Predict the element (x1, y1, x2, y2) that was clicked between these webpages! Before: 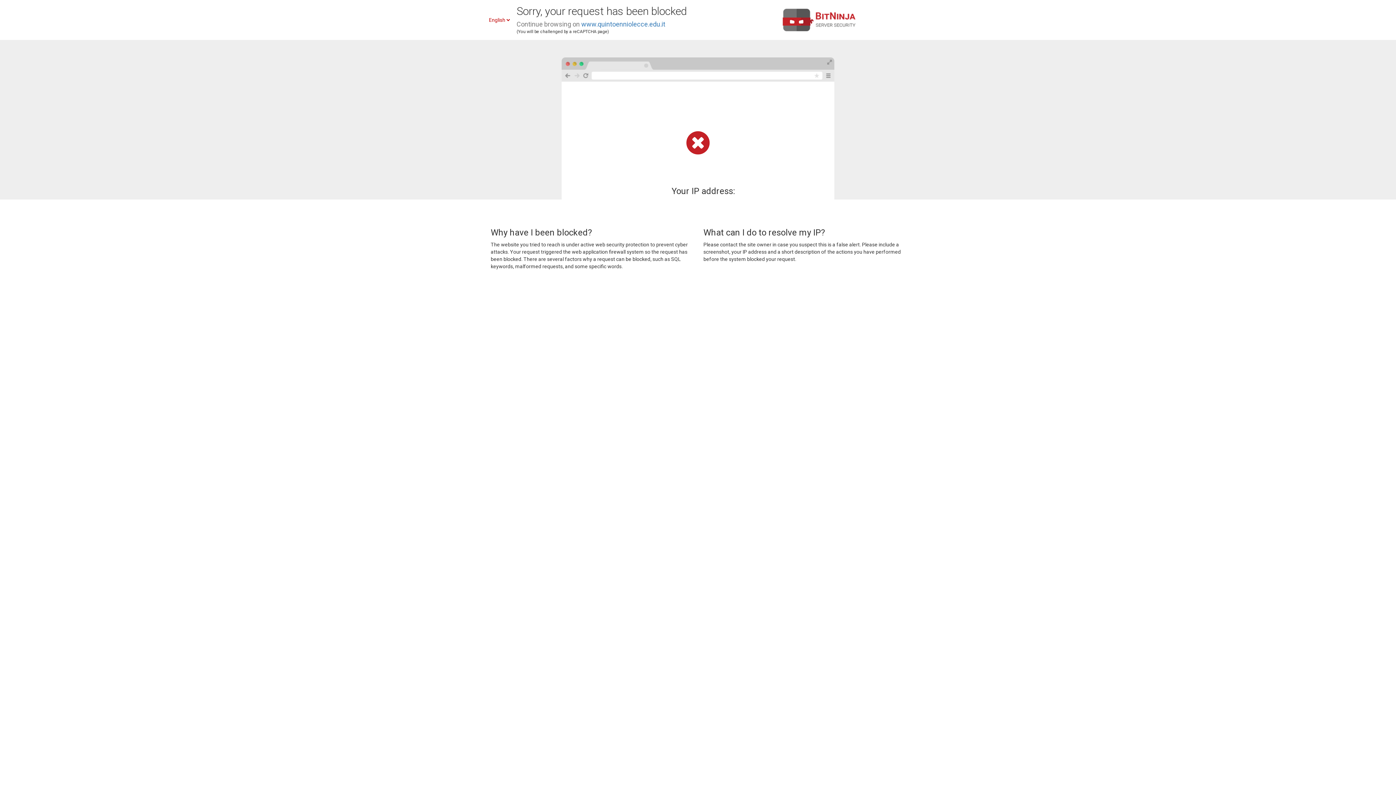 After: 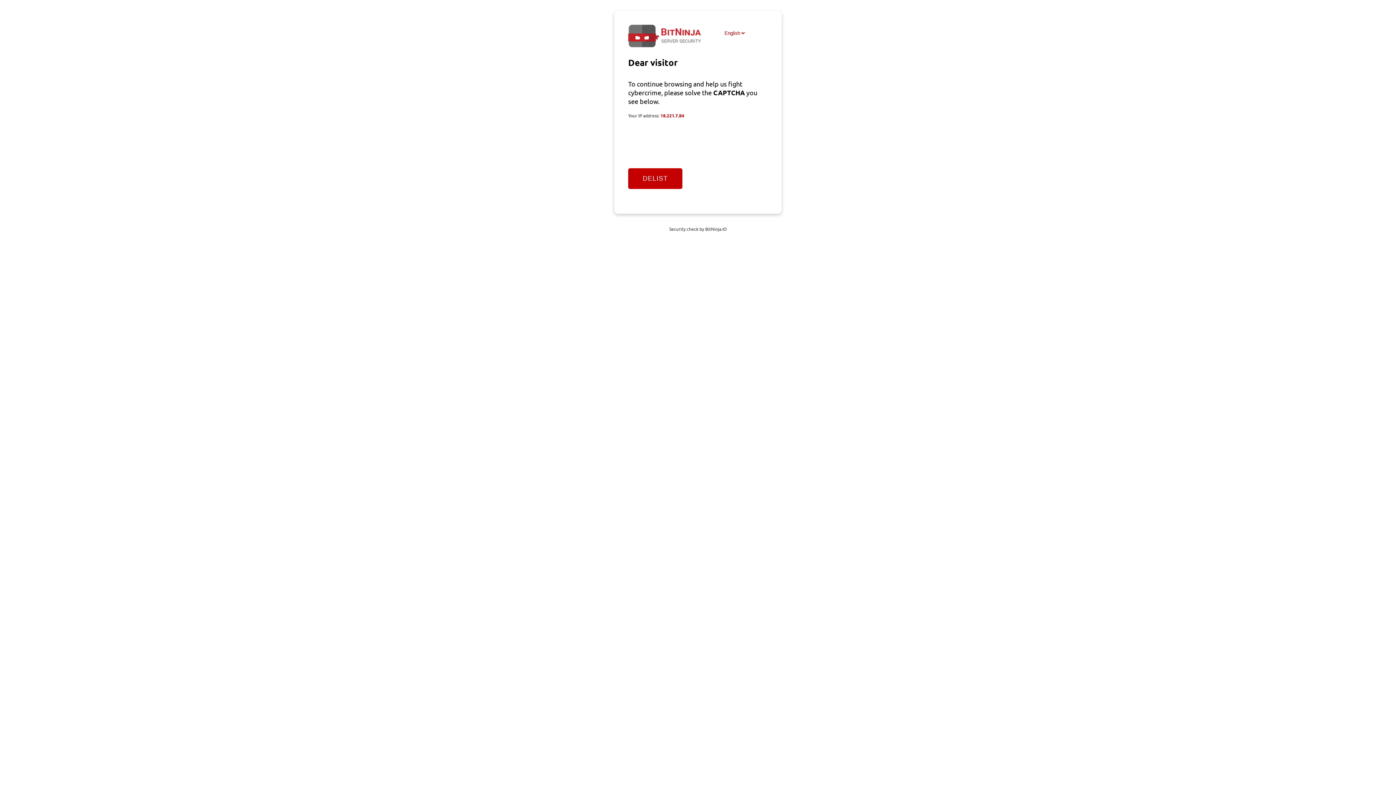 Action: label: www.quintoenniolecce.edu.it bbox: (581, 20, 665, 28)